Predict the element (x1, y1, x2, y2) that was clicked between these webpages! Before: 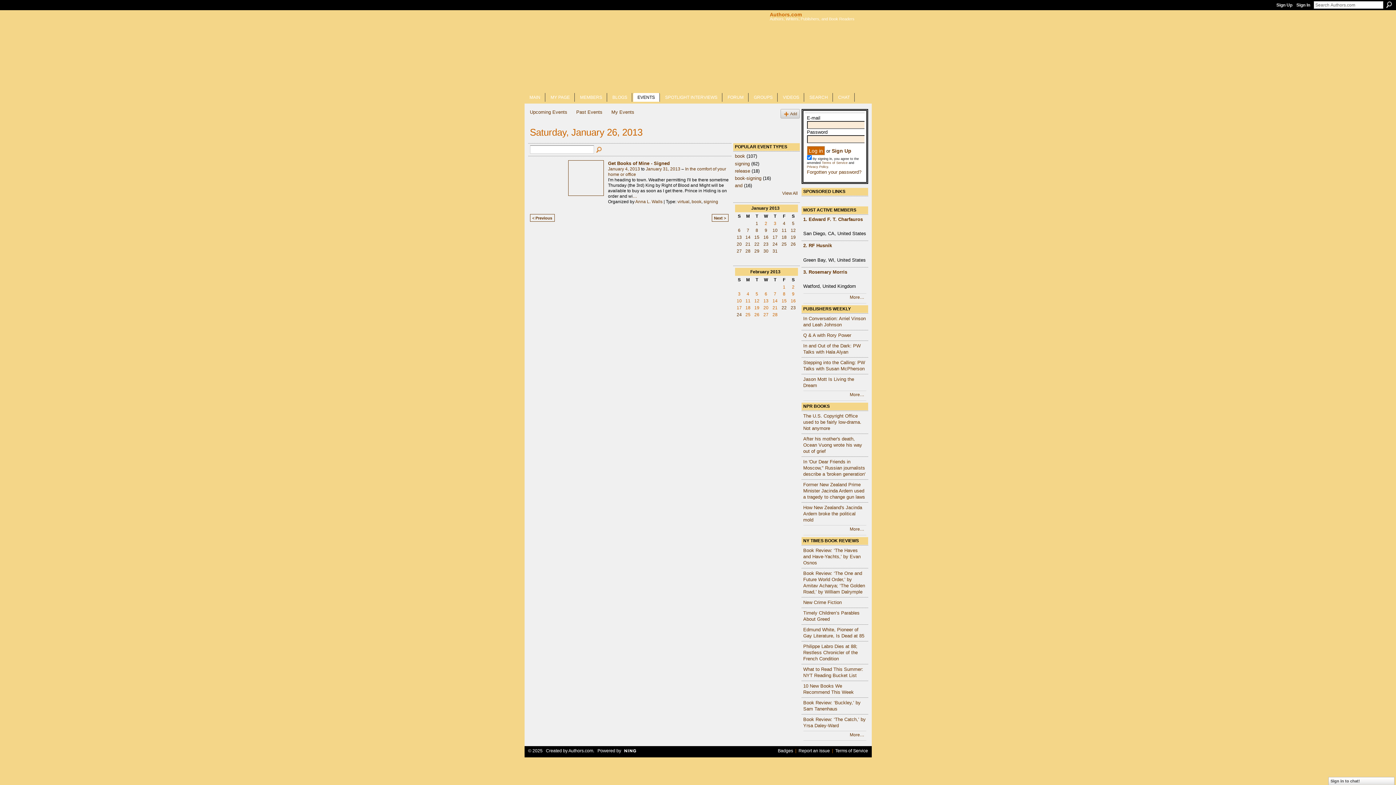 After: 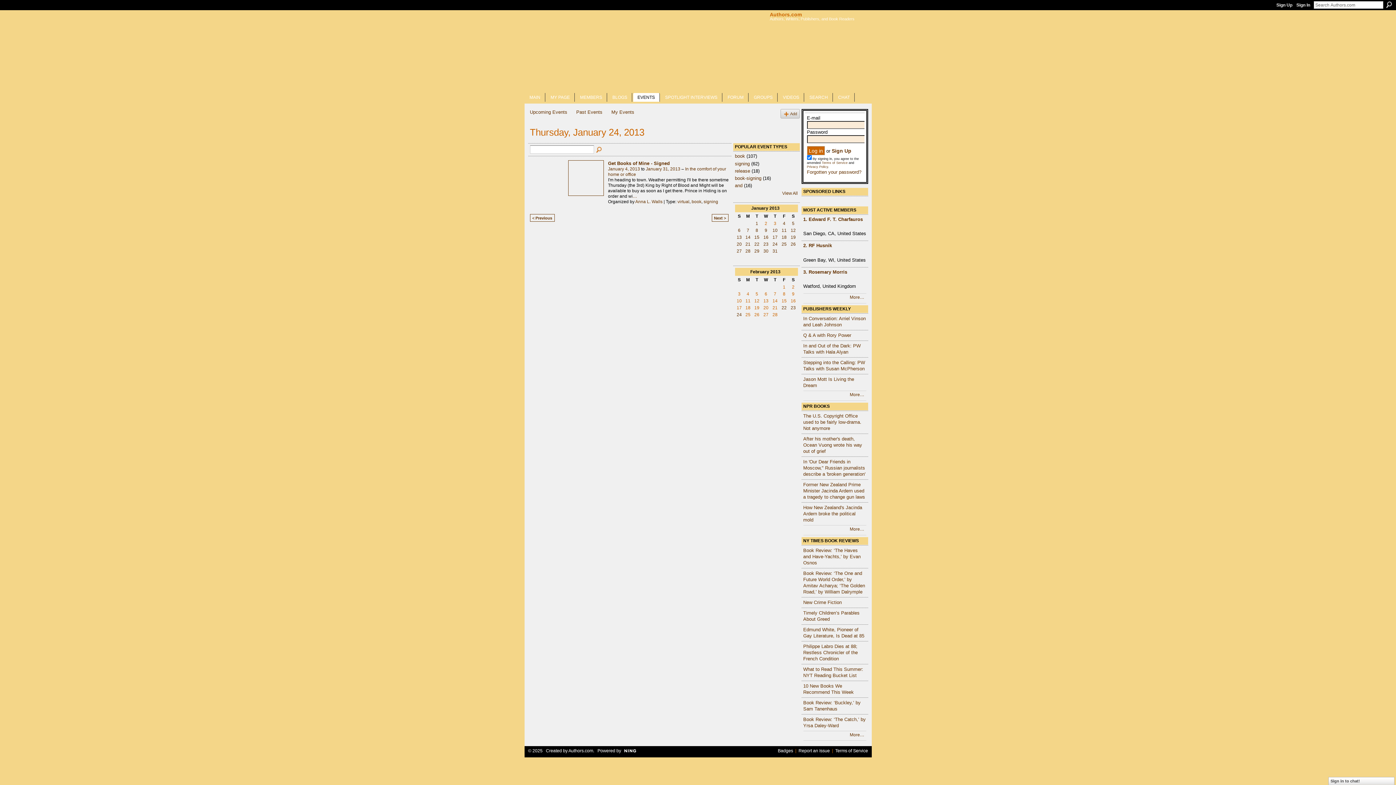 Action: label: 24 bbox: (772, 241, 777, 247)